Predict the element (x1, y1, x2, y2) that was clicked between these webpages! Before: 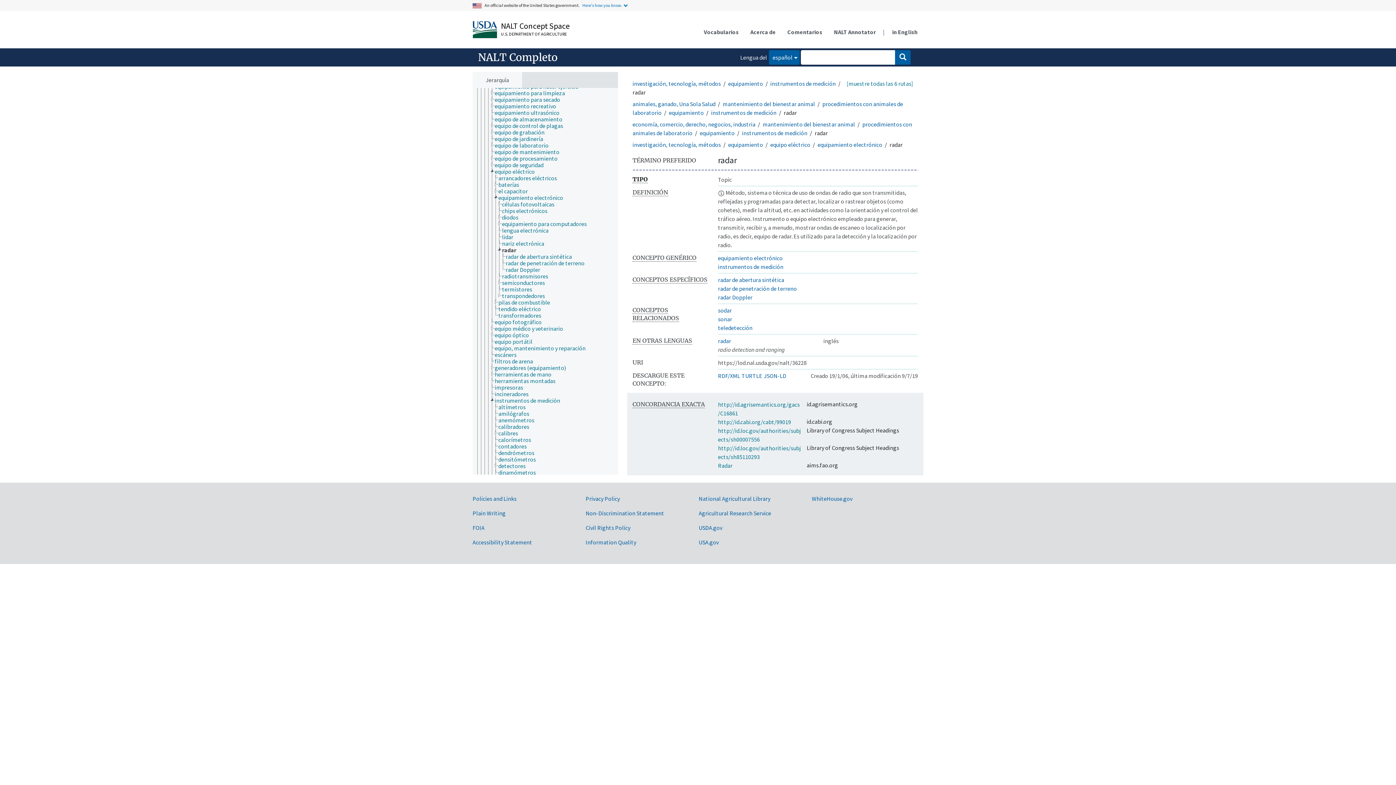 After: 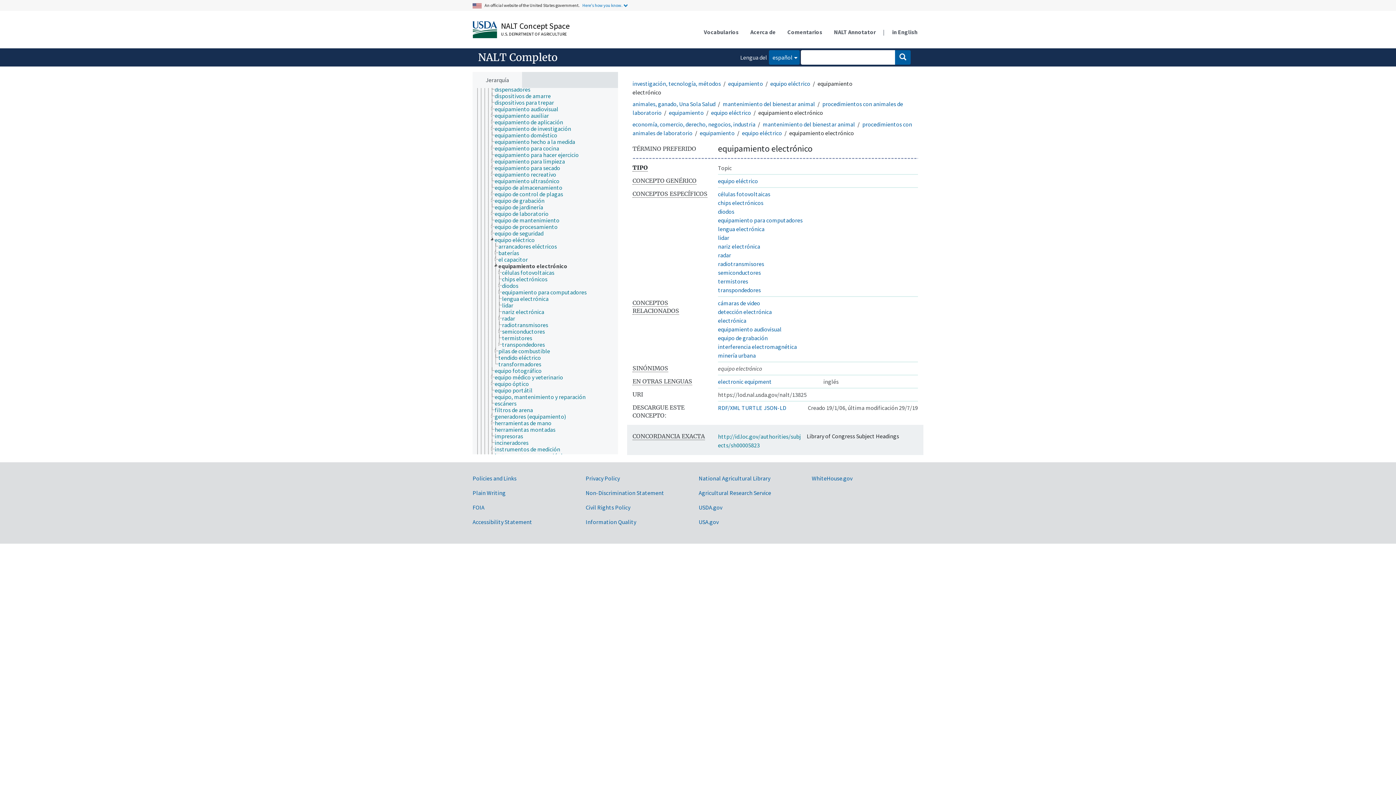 Action: label: equipamiento electrónico bbox: (817, 140, 882, 148)